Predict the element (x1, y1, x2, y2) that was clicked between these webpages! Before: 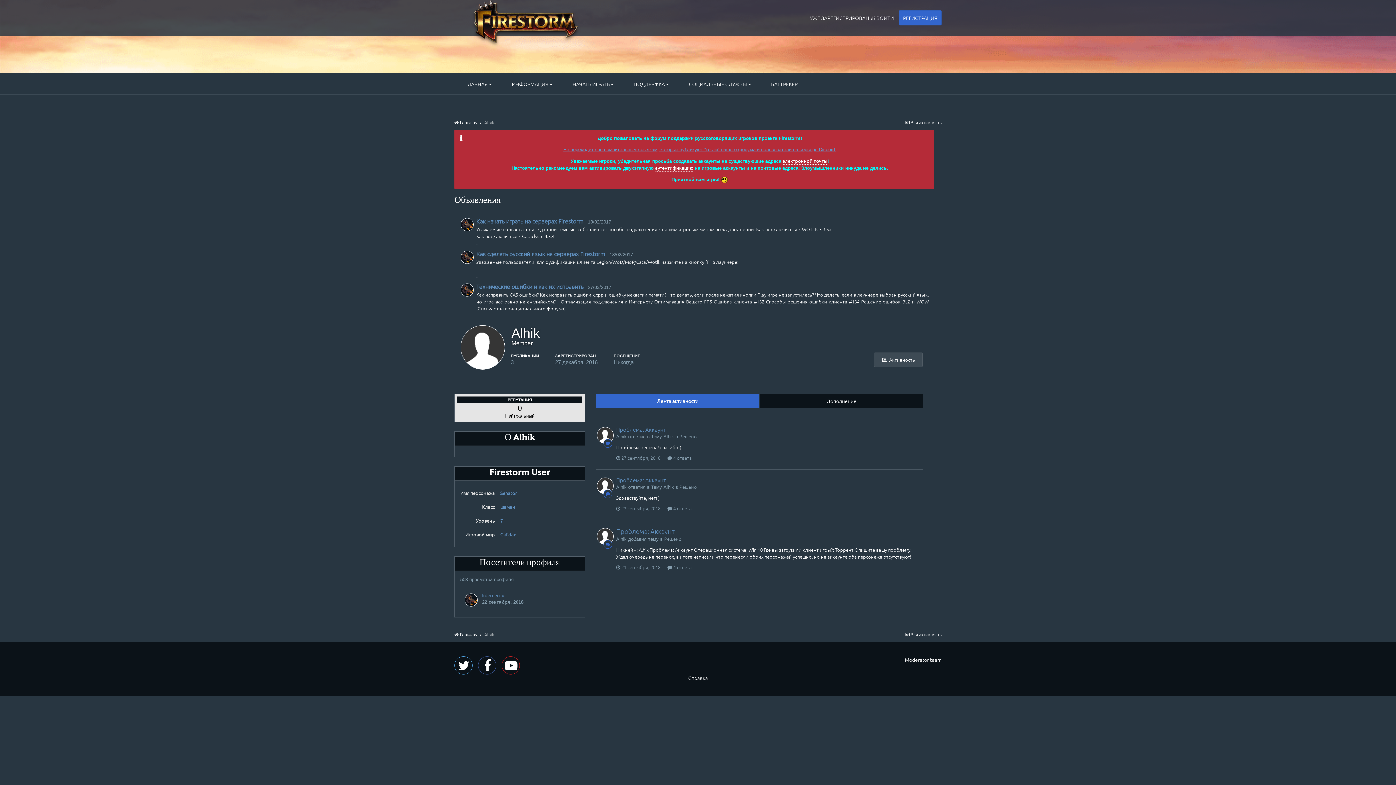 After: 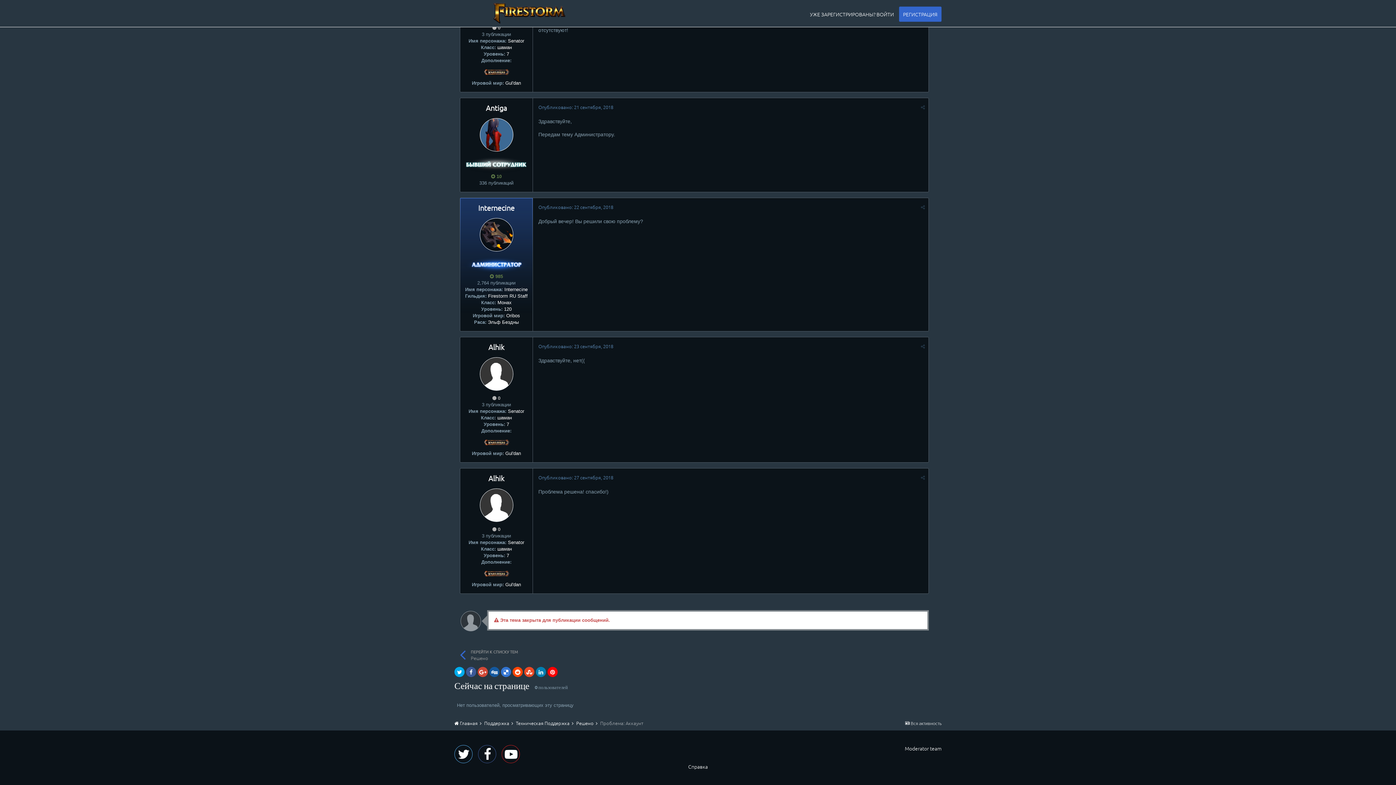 Action: bbox: (616, 476, 666, 484) label: Проблема: Аккаунт